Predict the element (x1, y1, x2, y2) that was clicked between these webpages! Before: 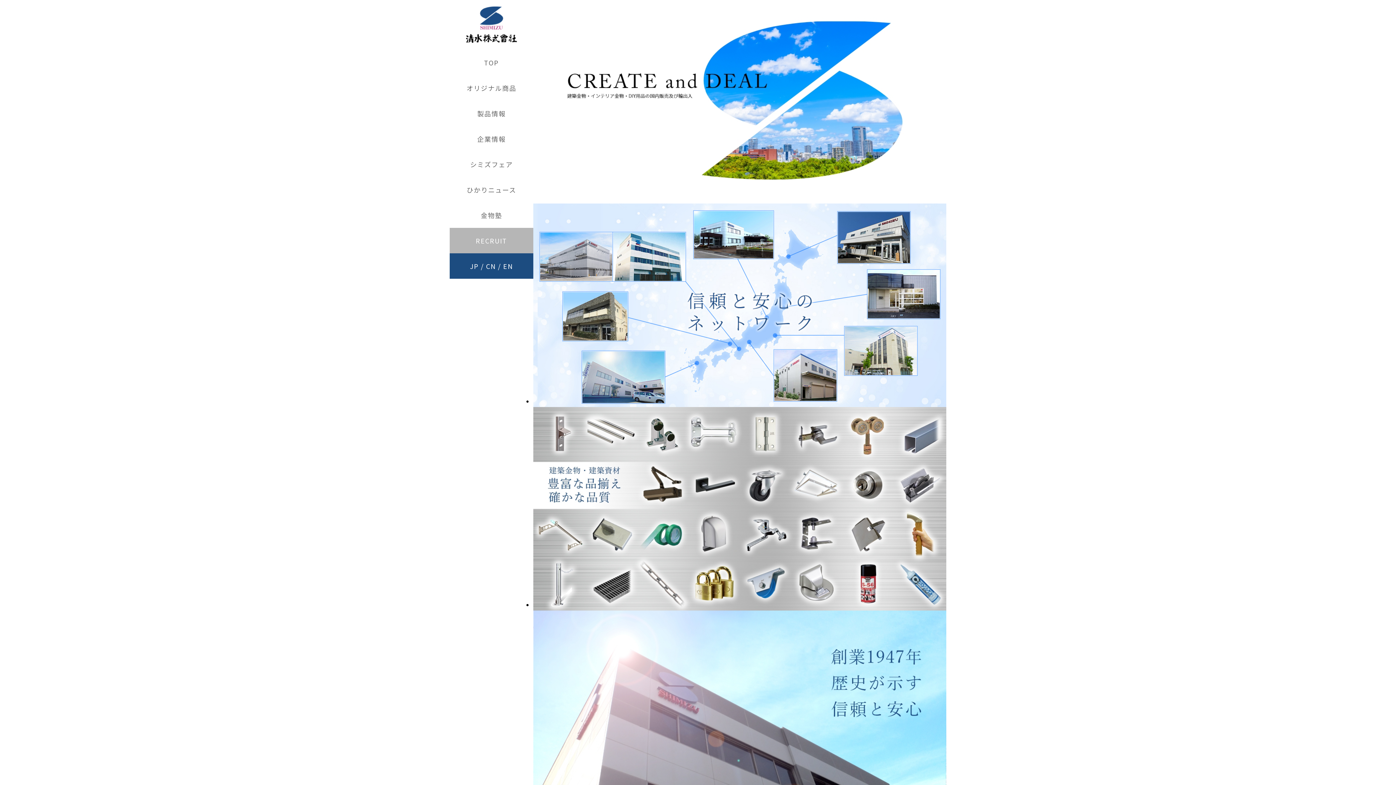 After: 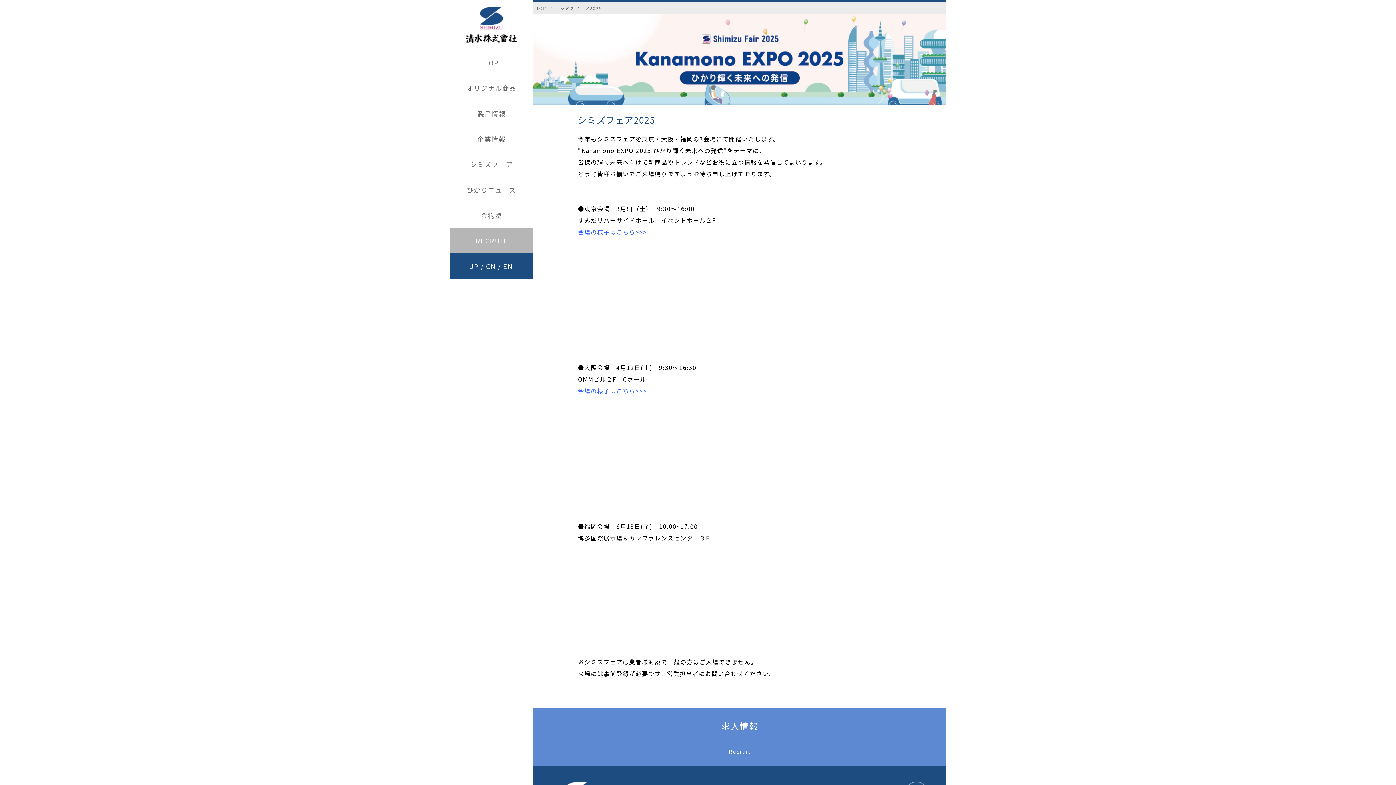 Action: bbox: (449, 151, 533, 177) label: シミズフェア